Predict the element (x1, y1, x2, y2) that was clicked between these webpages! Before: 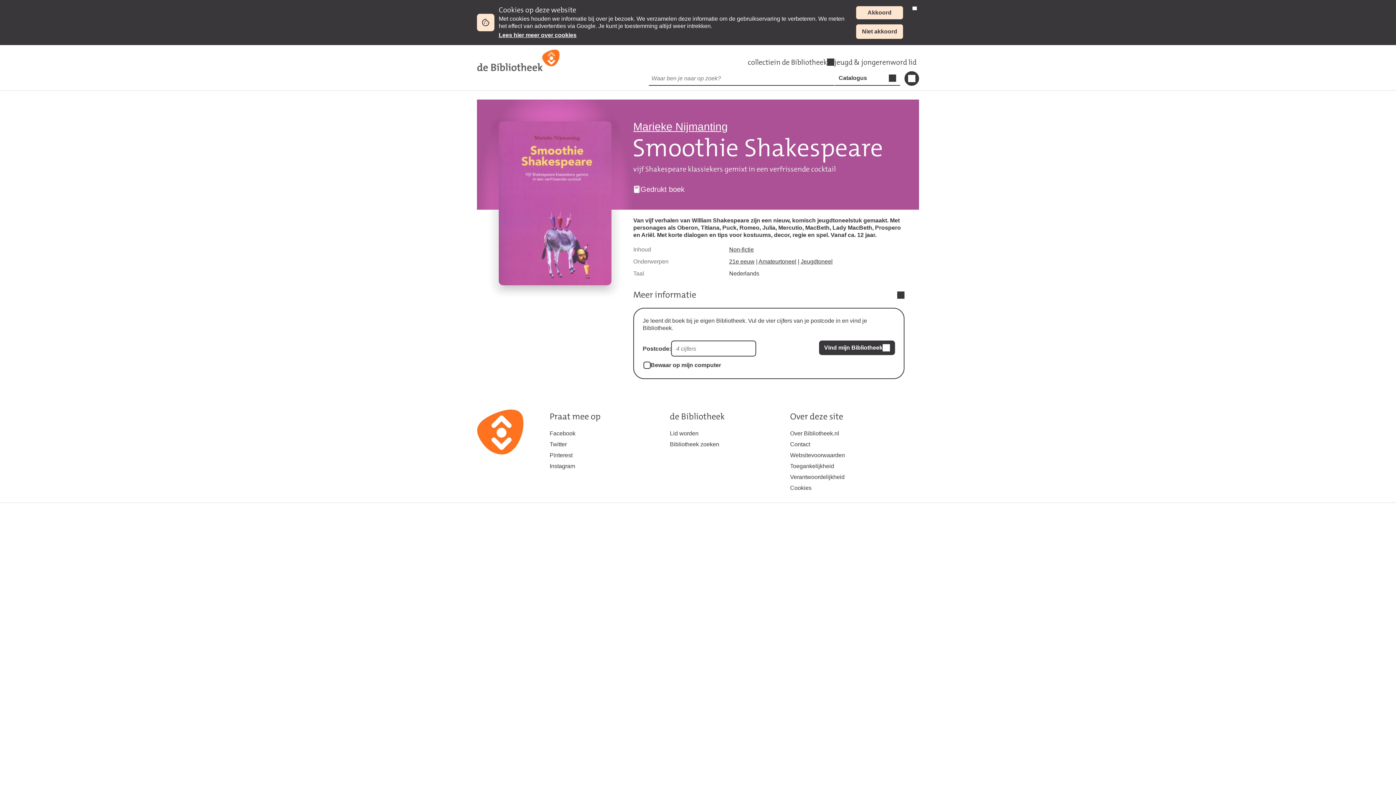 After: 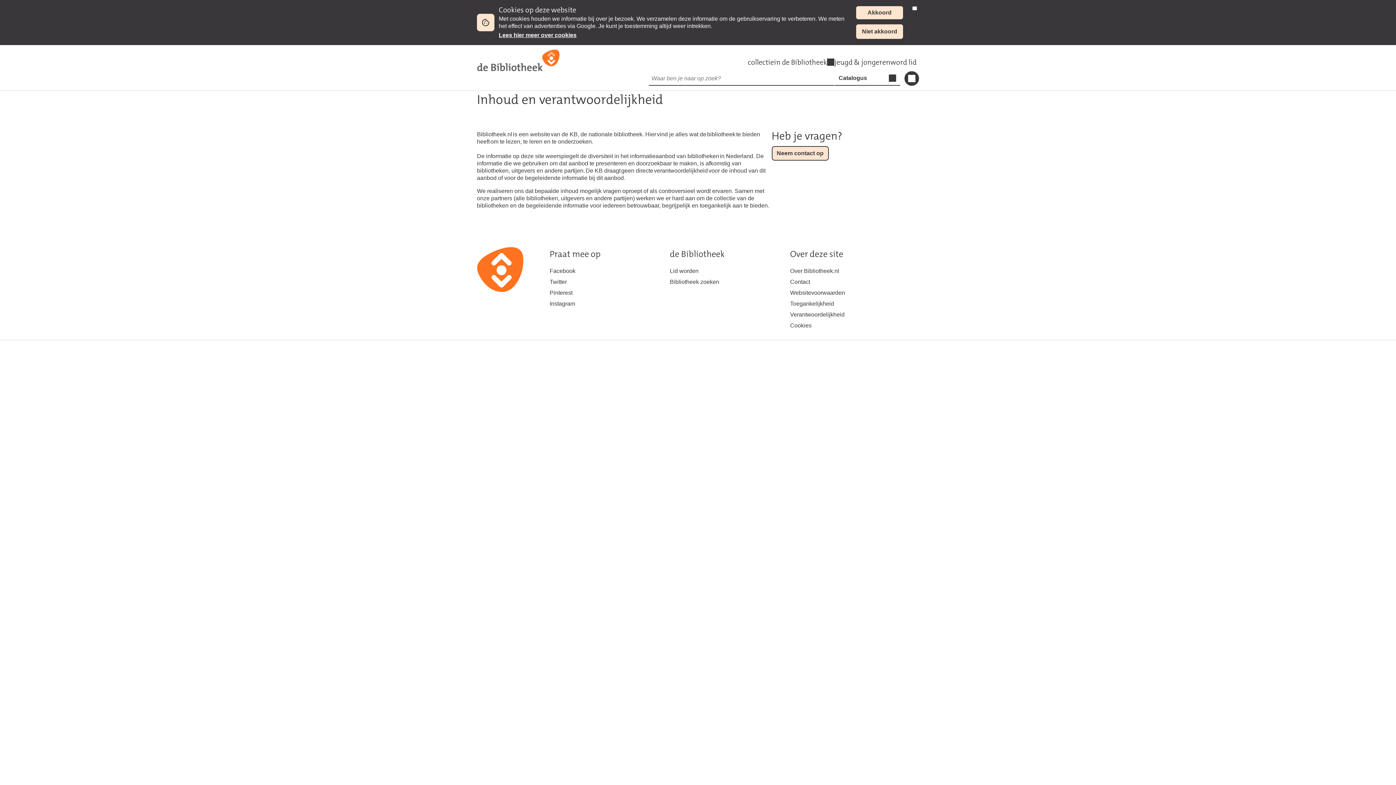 Action: label: Verantwoordelijkheid bbox: (790, 472, 910, 482)